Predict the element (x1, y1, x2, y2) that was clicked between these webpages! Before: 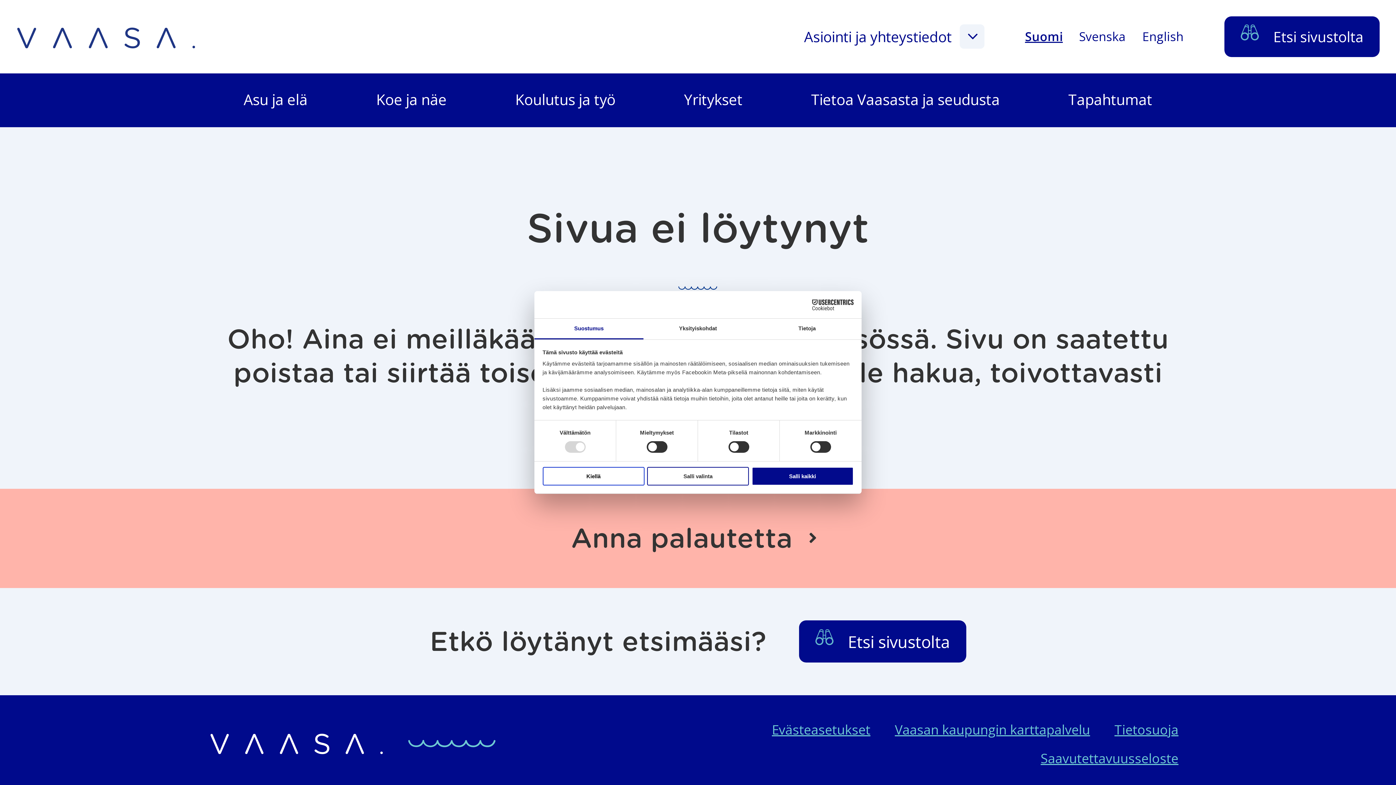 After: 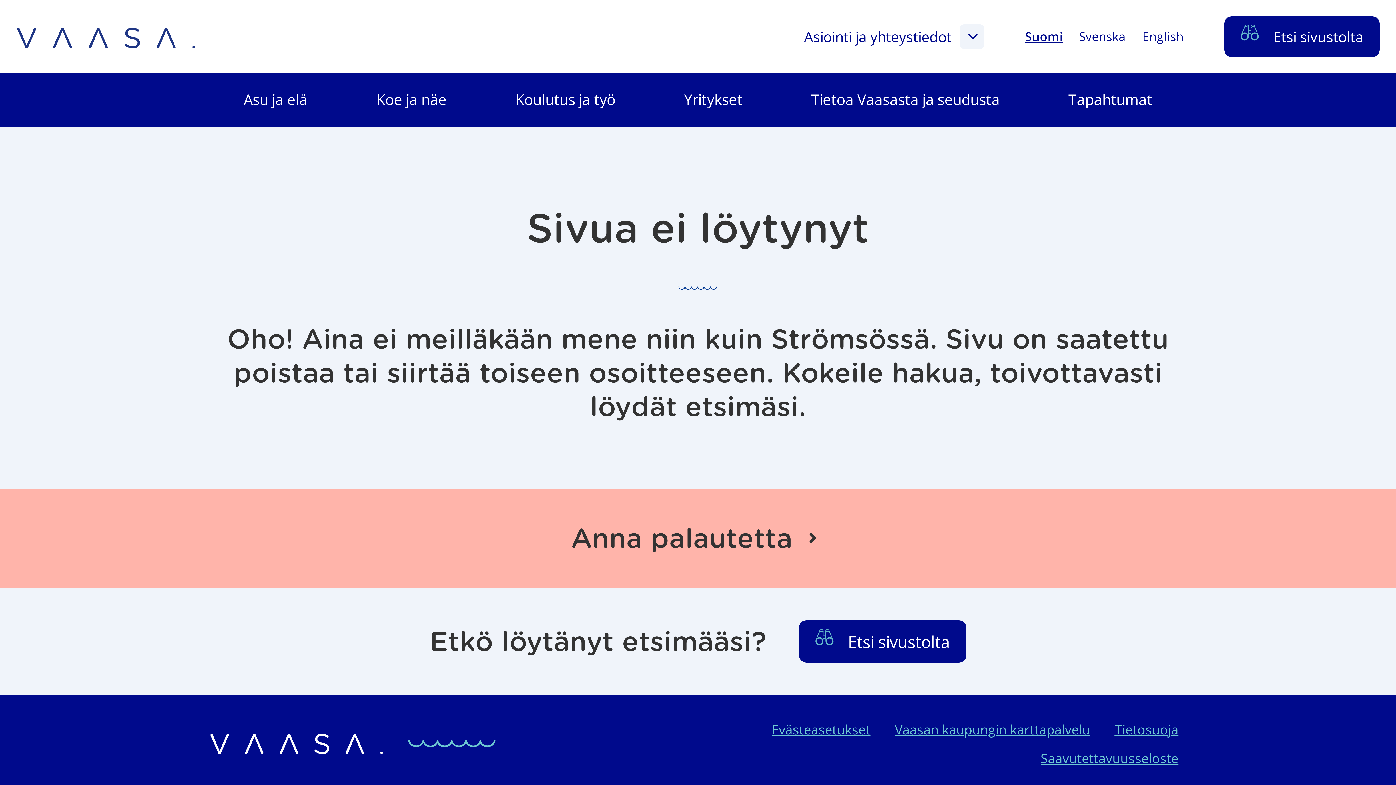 Action: bbox: (542, 467, 644, 485) label: Kiellä